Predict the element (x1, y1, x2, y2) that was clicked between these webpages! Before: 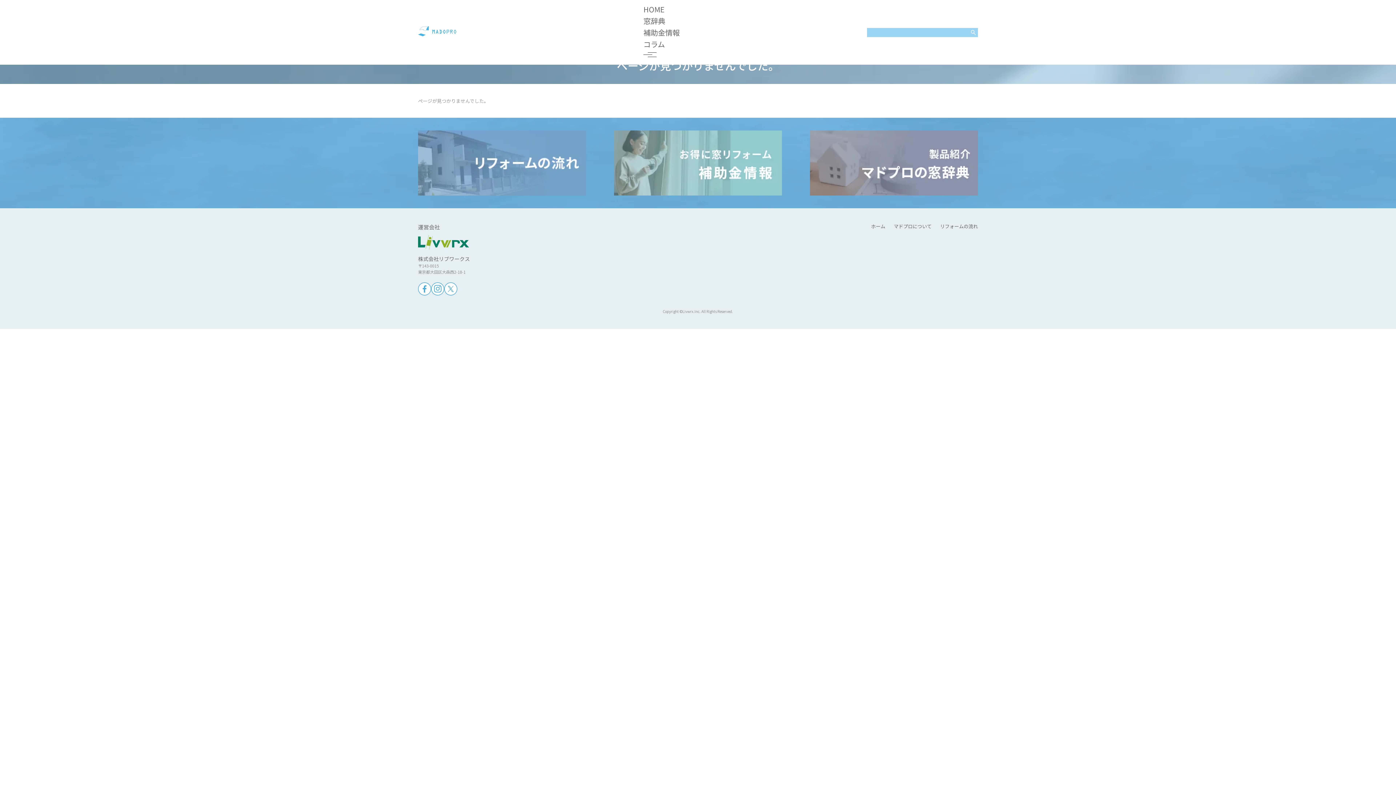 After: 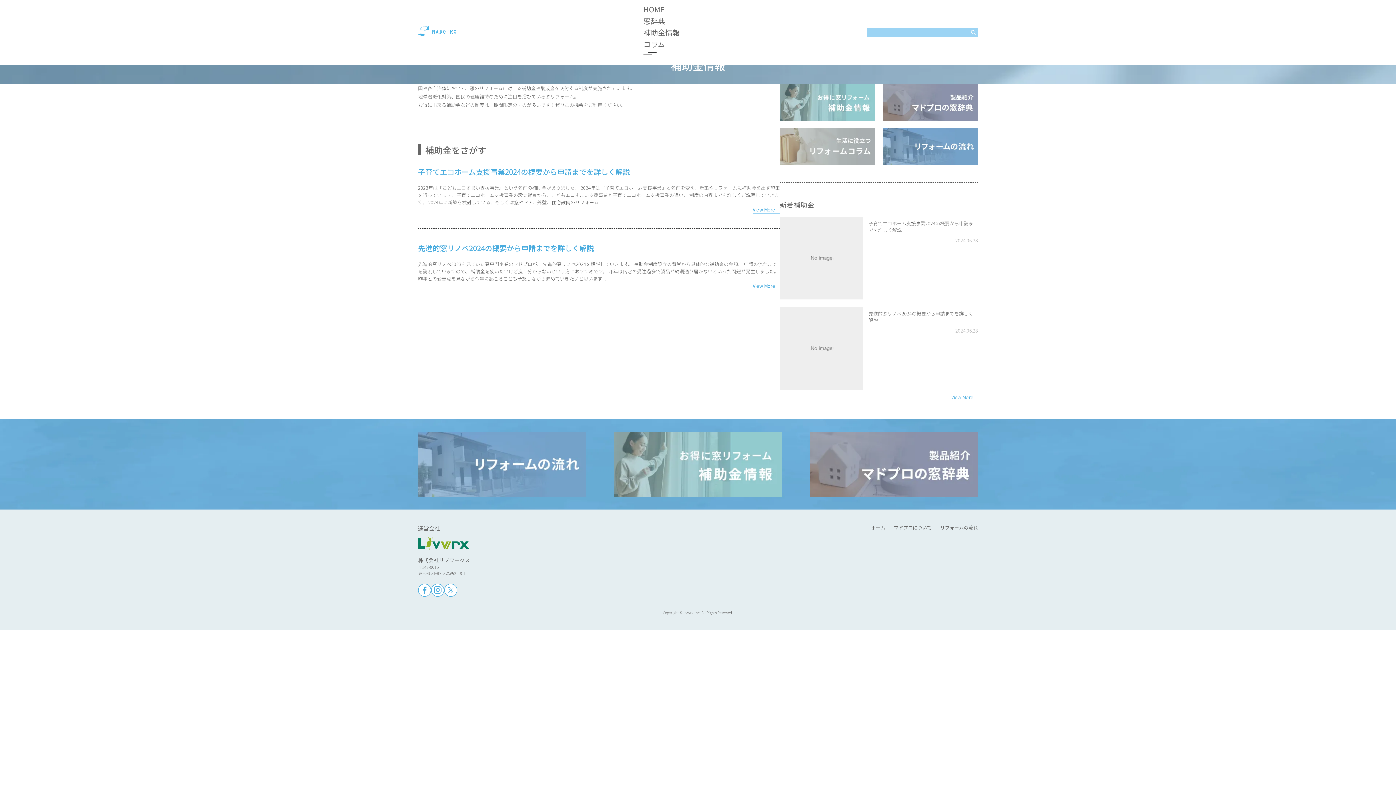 Action: bbox: (643, 27, 680, 37) label: 補助金情報